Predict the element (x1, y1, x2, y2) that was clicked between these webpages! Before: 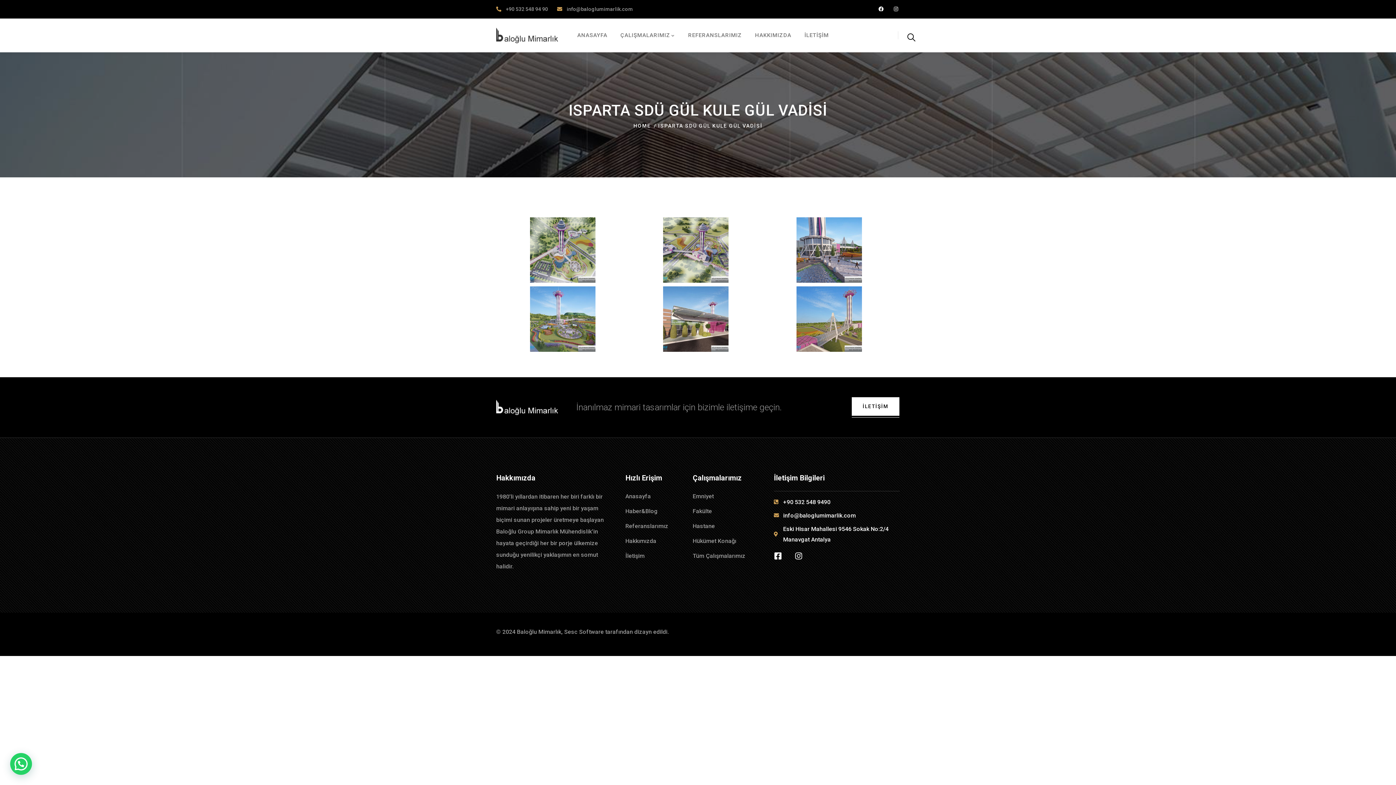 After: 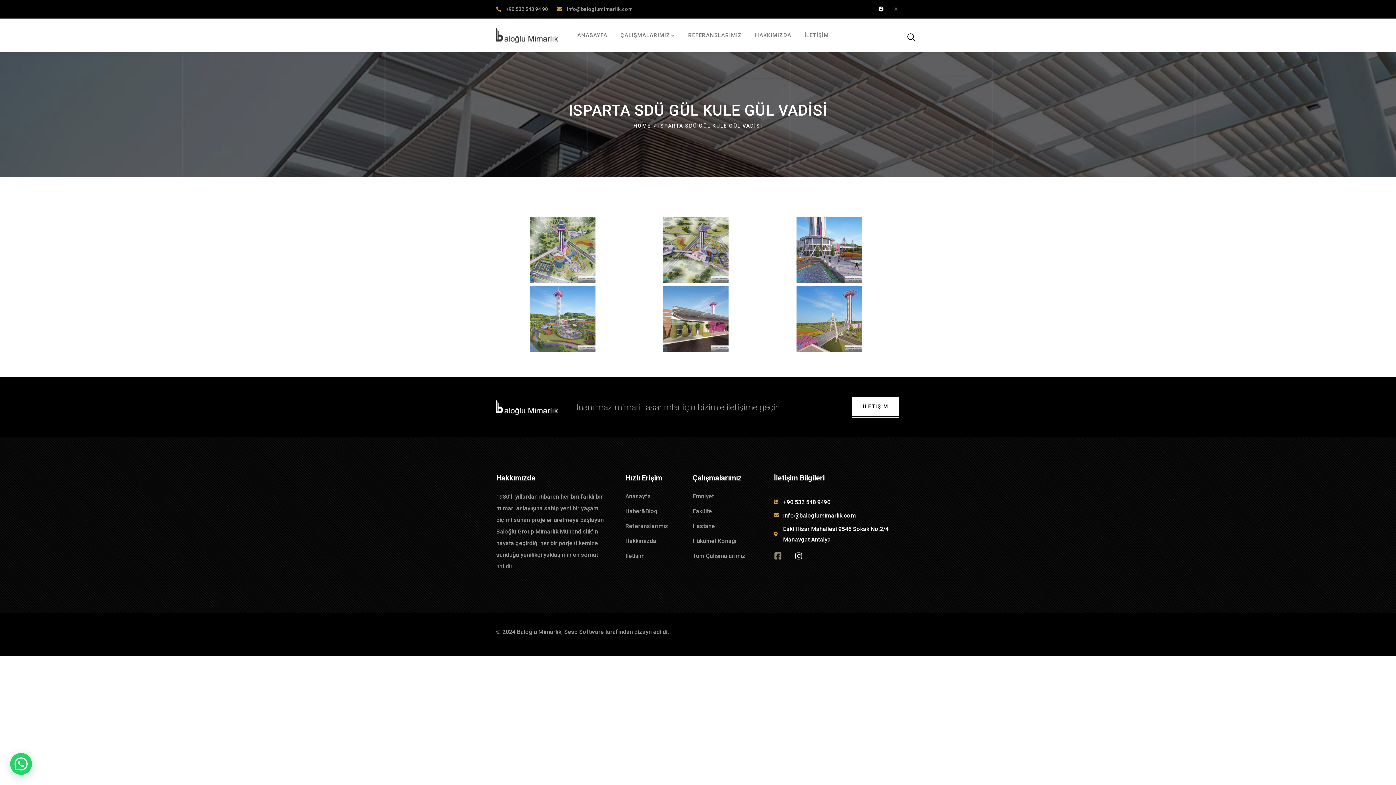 Action: bbox: (774, 552, 782, 560) label: Facebook-square